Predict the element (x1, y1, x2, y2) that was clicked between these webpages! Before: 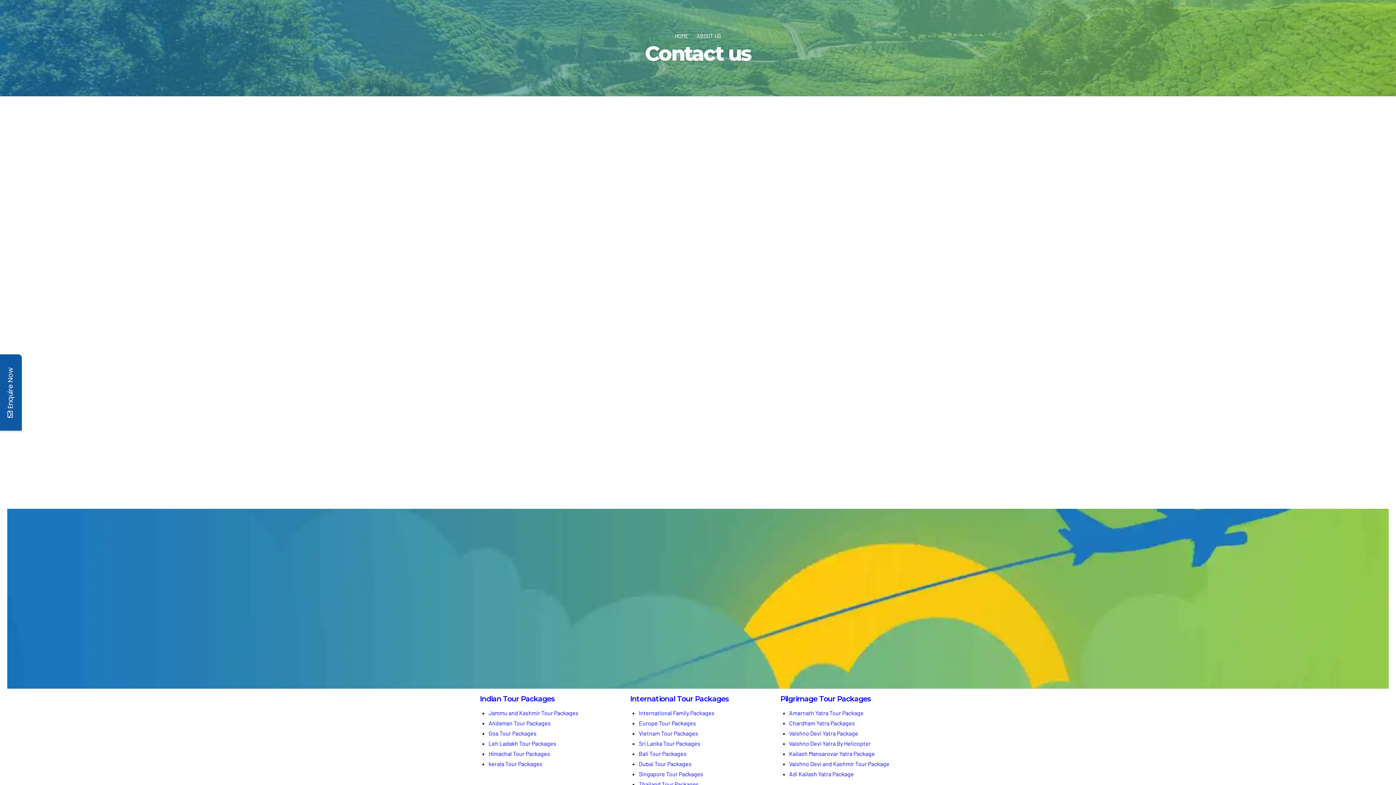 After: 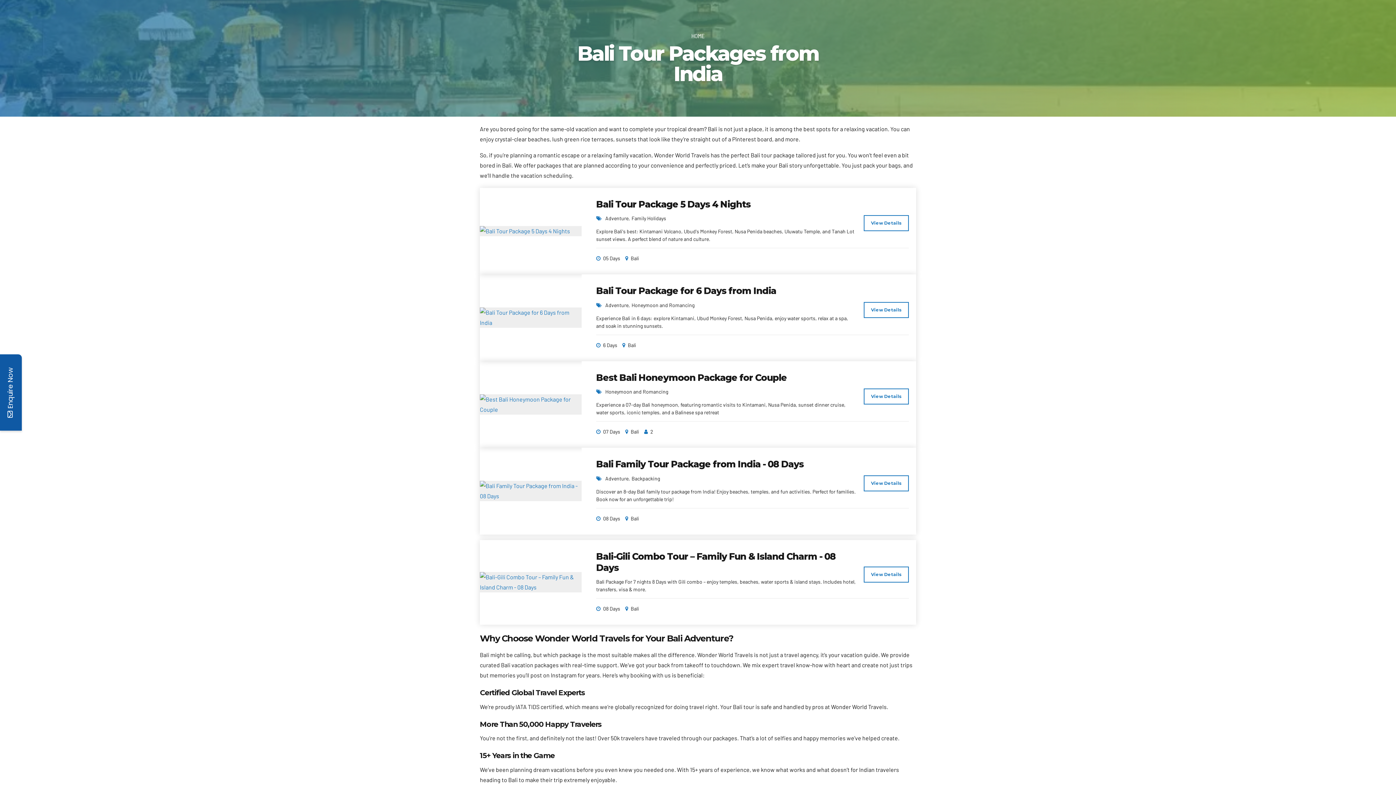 Action: label: Bali Tour Packages bbox: (639, 750, 686, 757)